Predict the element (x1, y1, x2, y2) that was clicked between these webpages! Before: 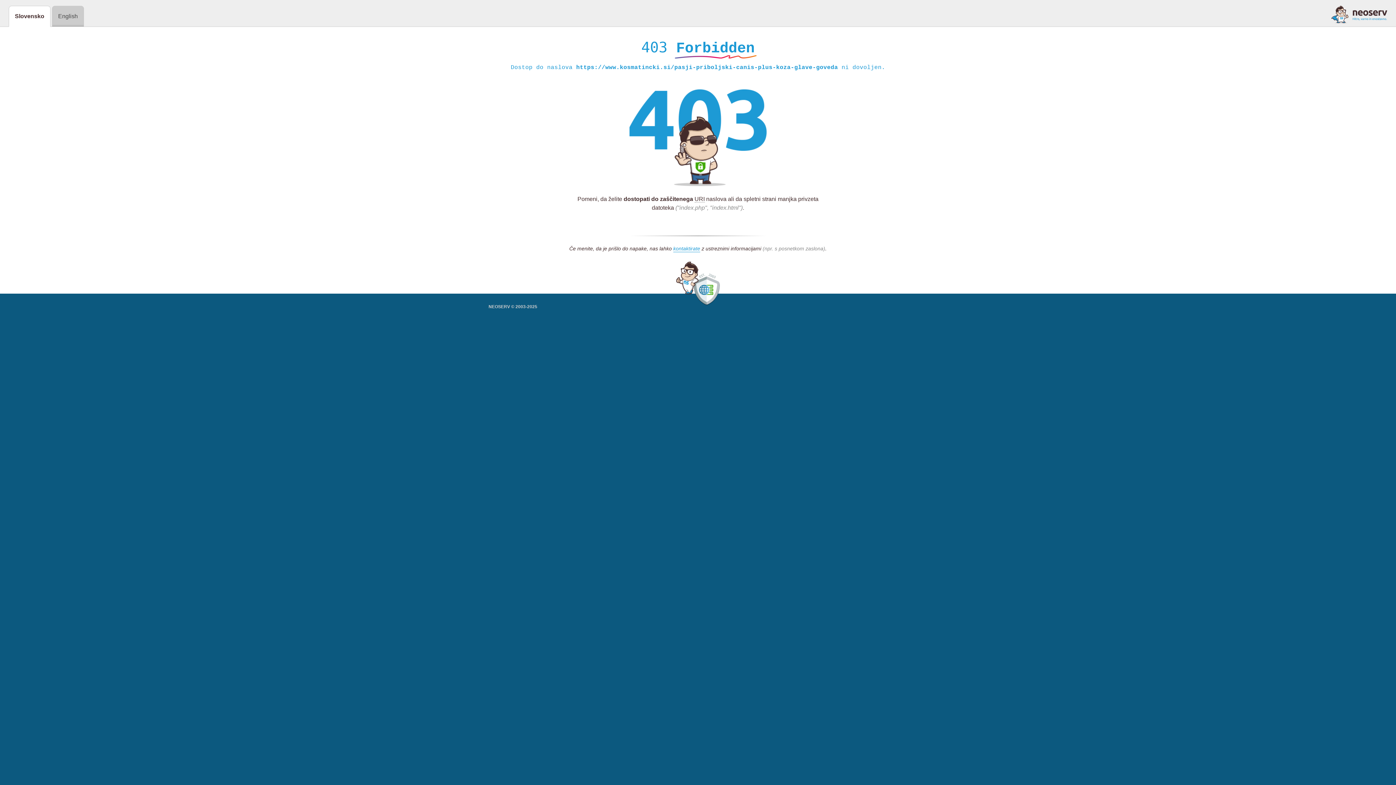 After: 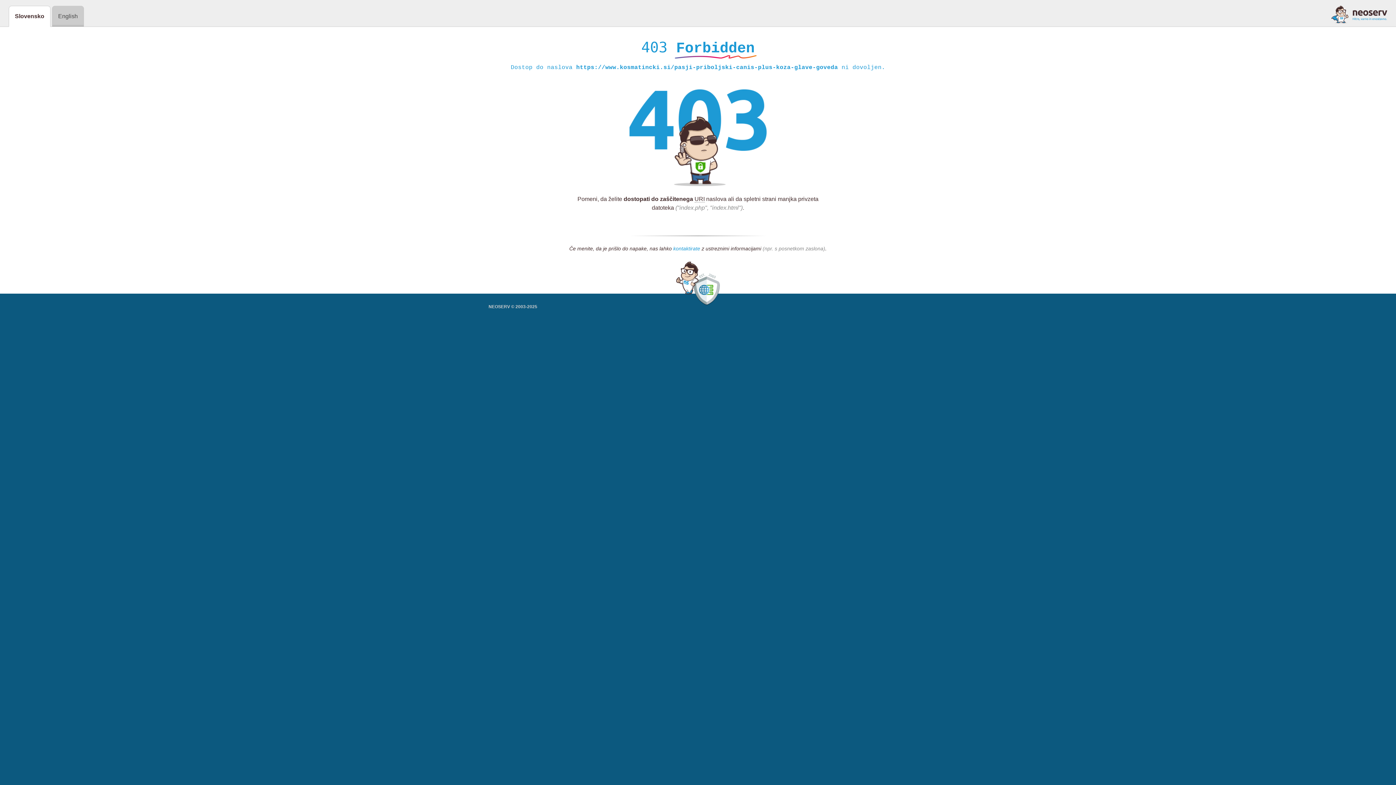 Action: bbox: (673, 245, 700, 252) label: kontaktirate